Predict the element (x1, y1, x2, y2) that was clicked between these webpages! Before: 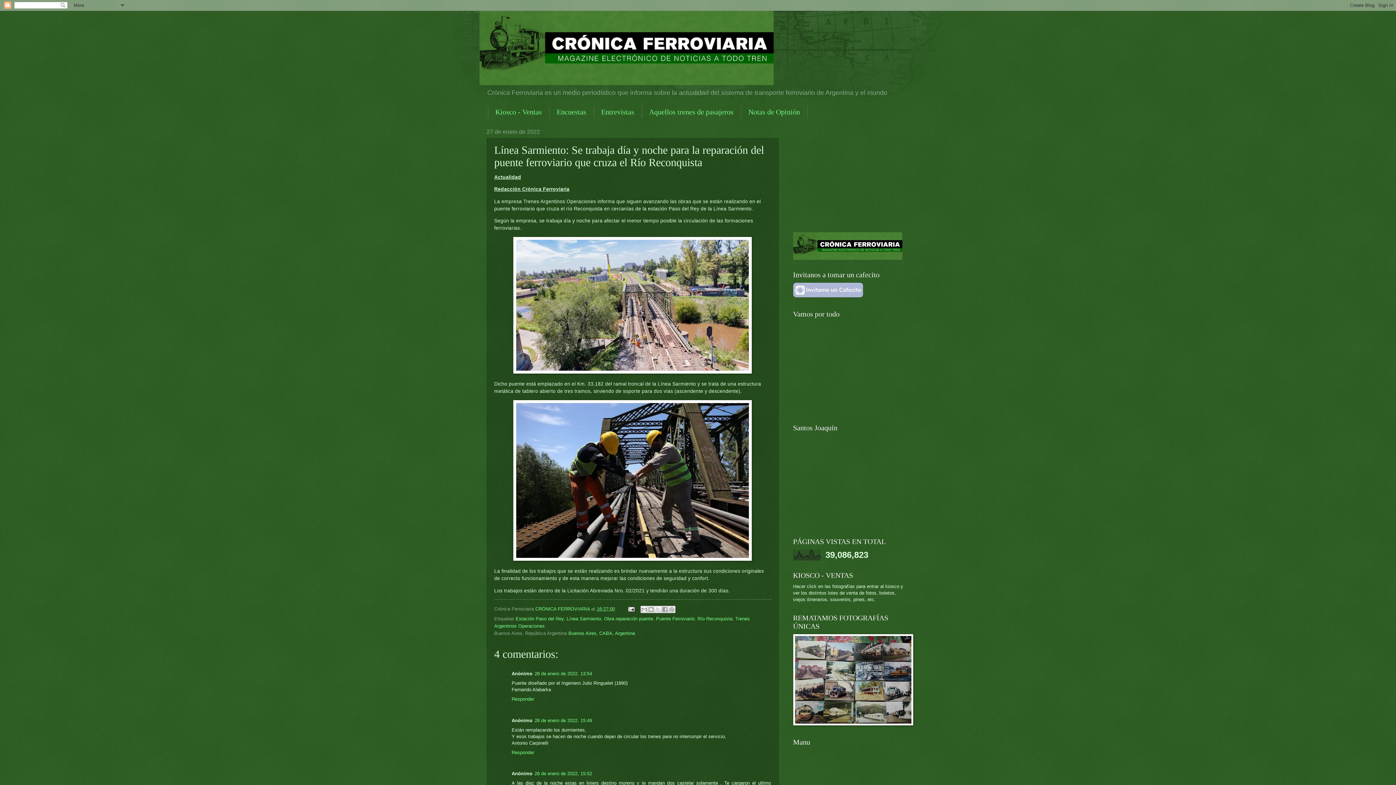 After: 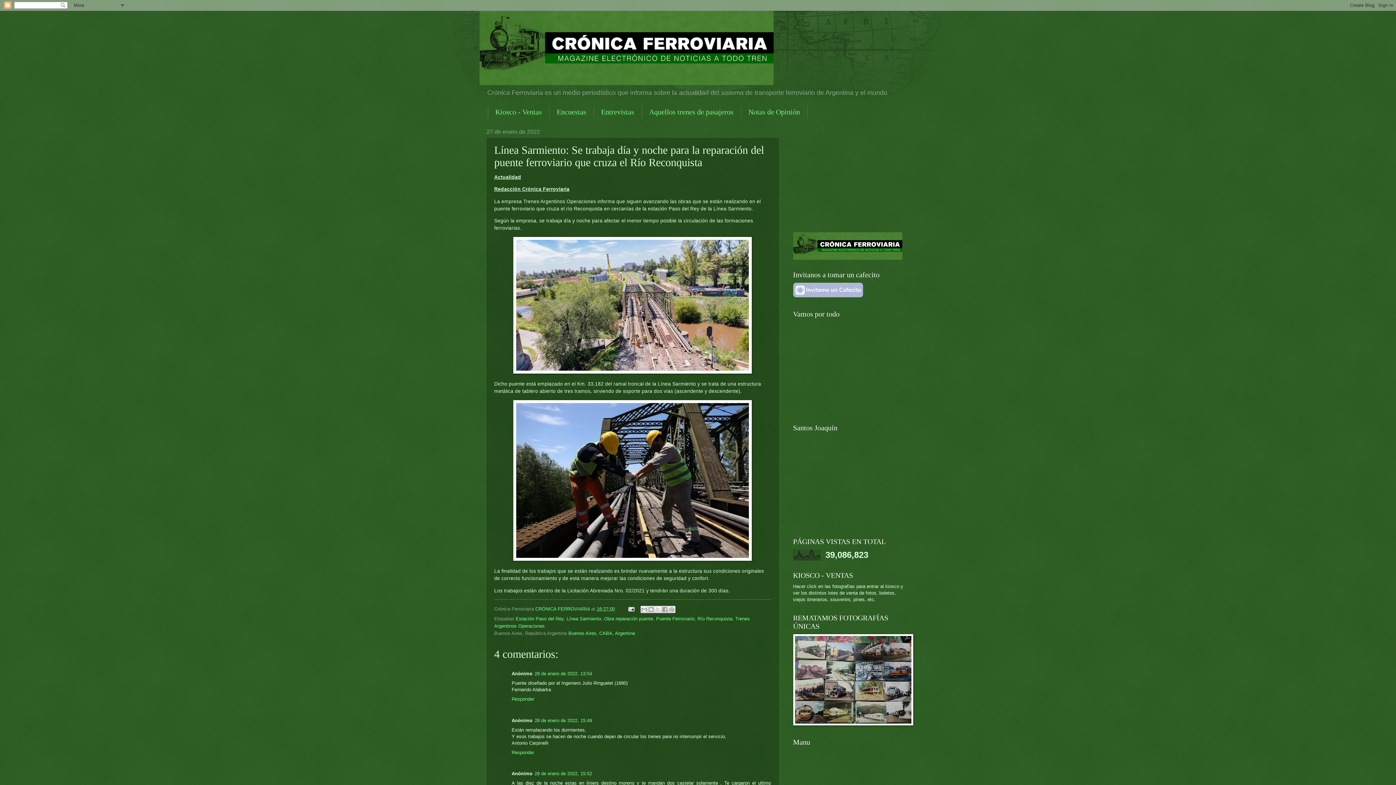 Action: bbox: (793, 293, 863, 298)